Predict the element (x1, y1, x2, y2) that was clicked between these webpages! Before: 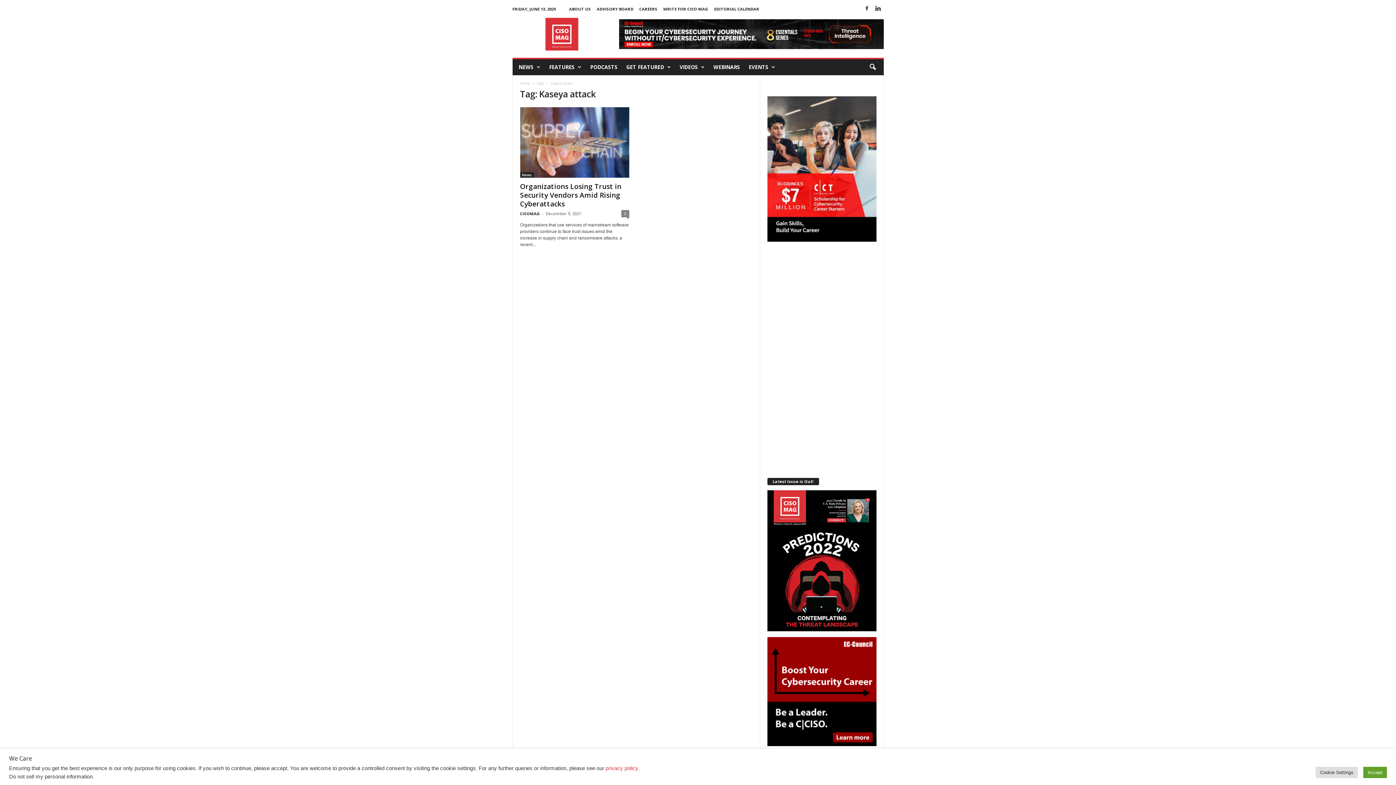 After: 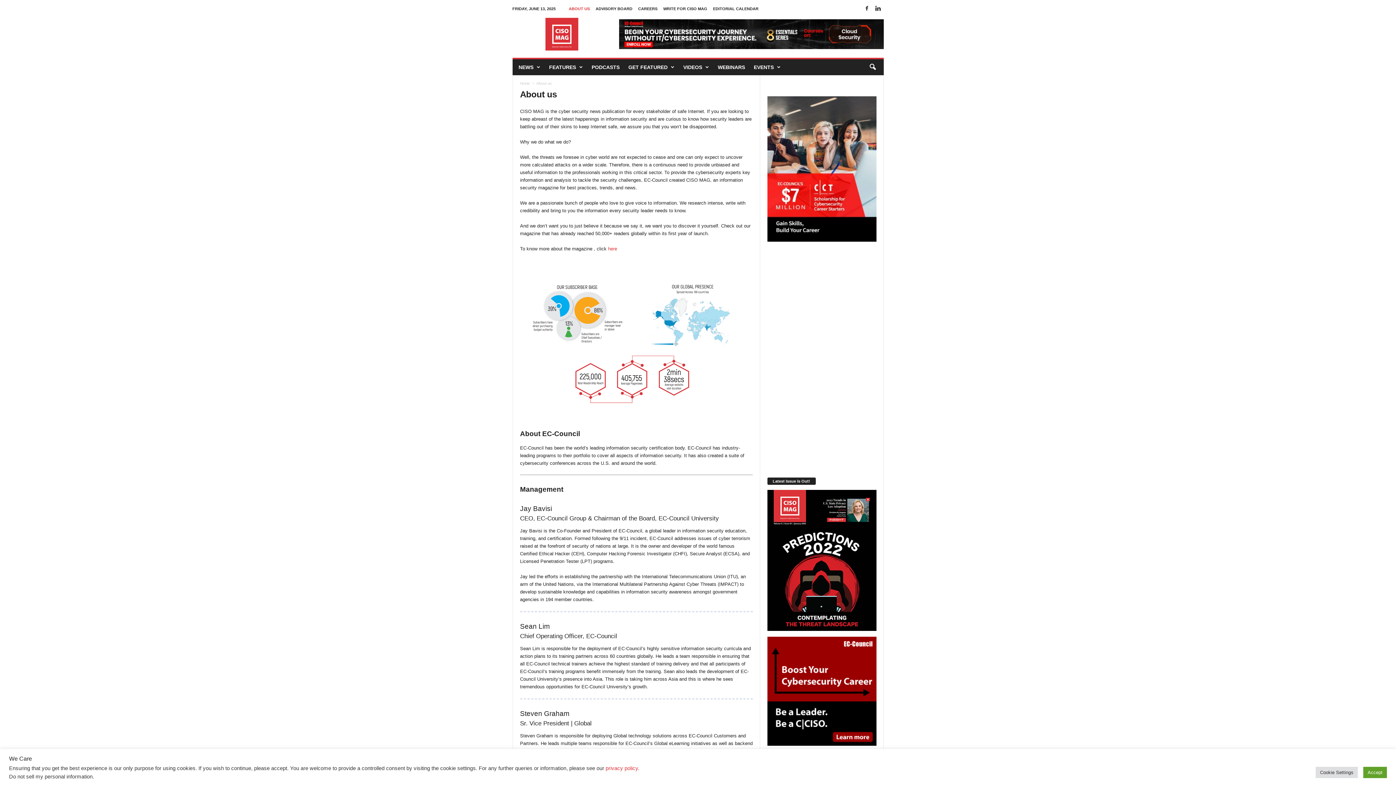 Action: label: ABOUT US bbox: (569, 6, 591, 11)